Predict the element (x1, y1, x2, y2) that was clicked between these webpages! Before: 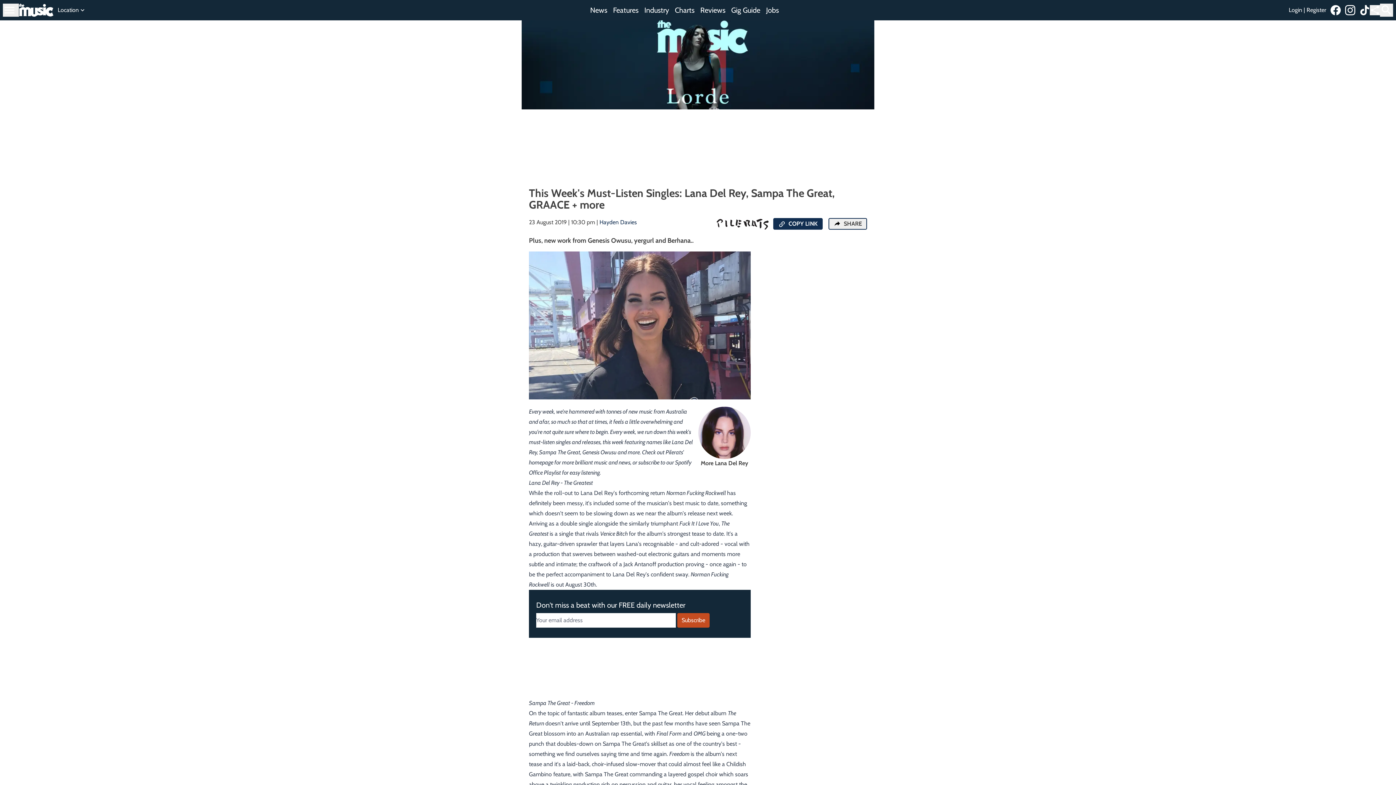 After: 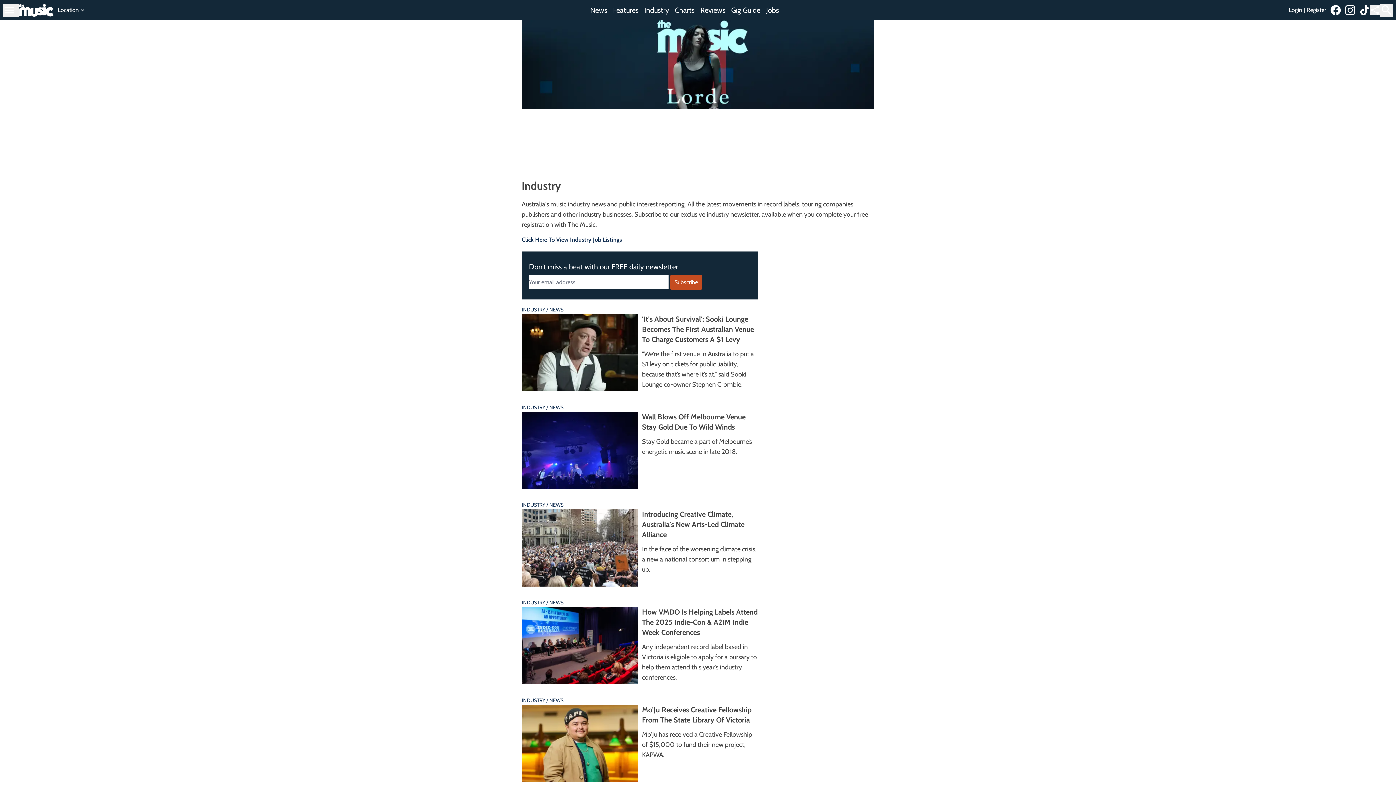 Action: bbox: (644, 5, 669, 15) label: Industry